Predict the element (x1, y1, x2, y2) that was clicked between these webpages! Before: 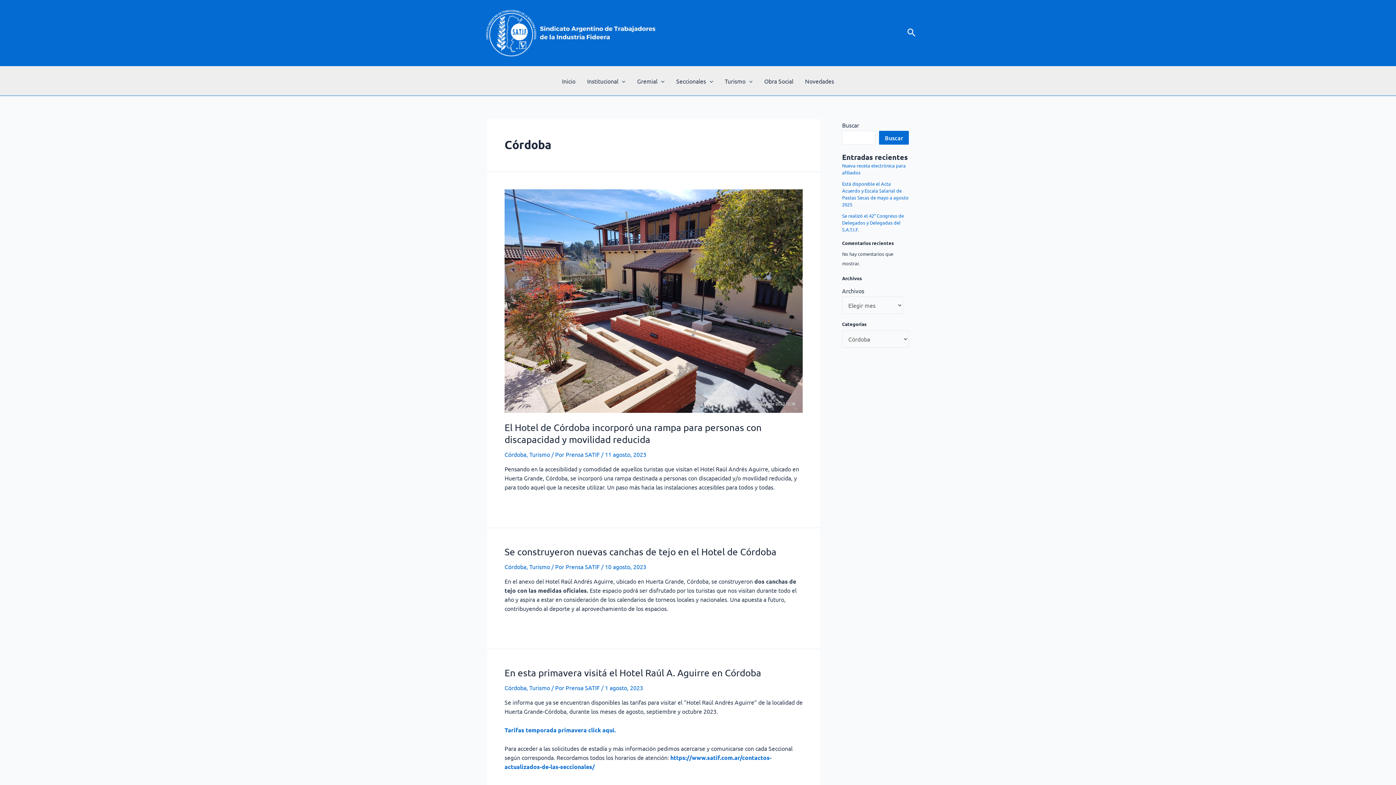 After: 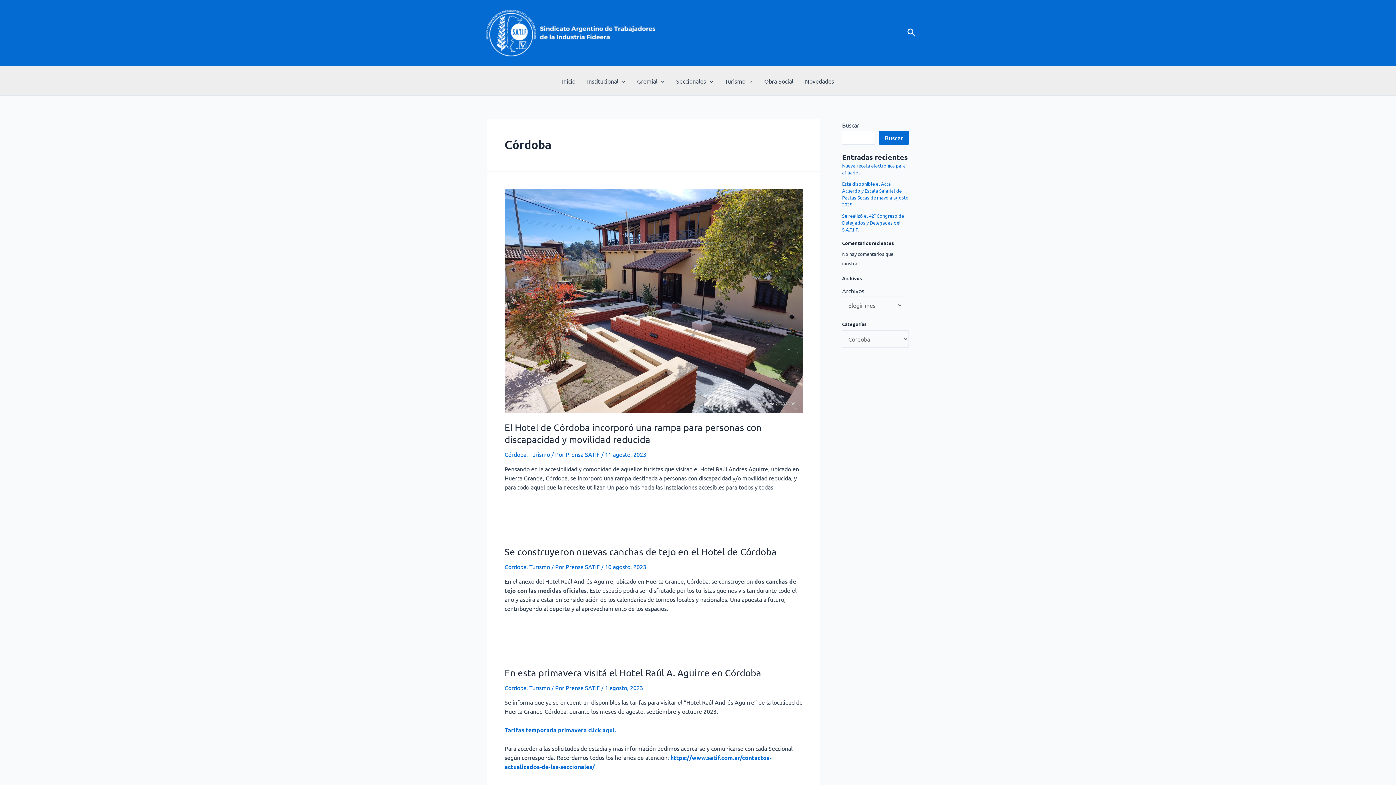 Action: label: Córdoba bbox: (504, 684, 526, 691)